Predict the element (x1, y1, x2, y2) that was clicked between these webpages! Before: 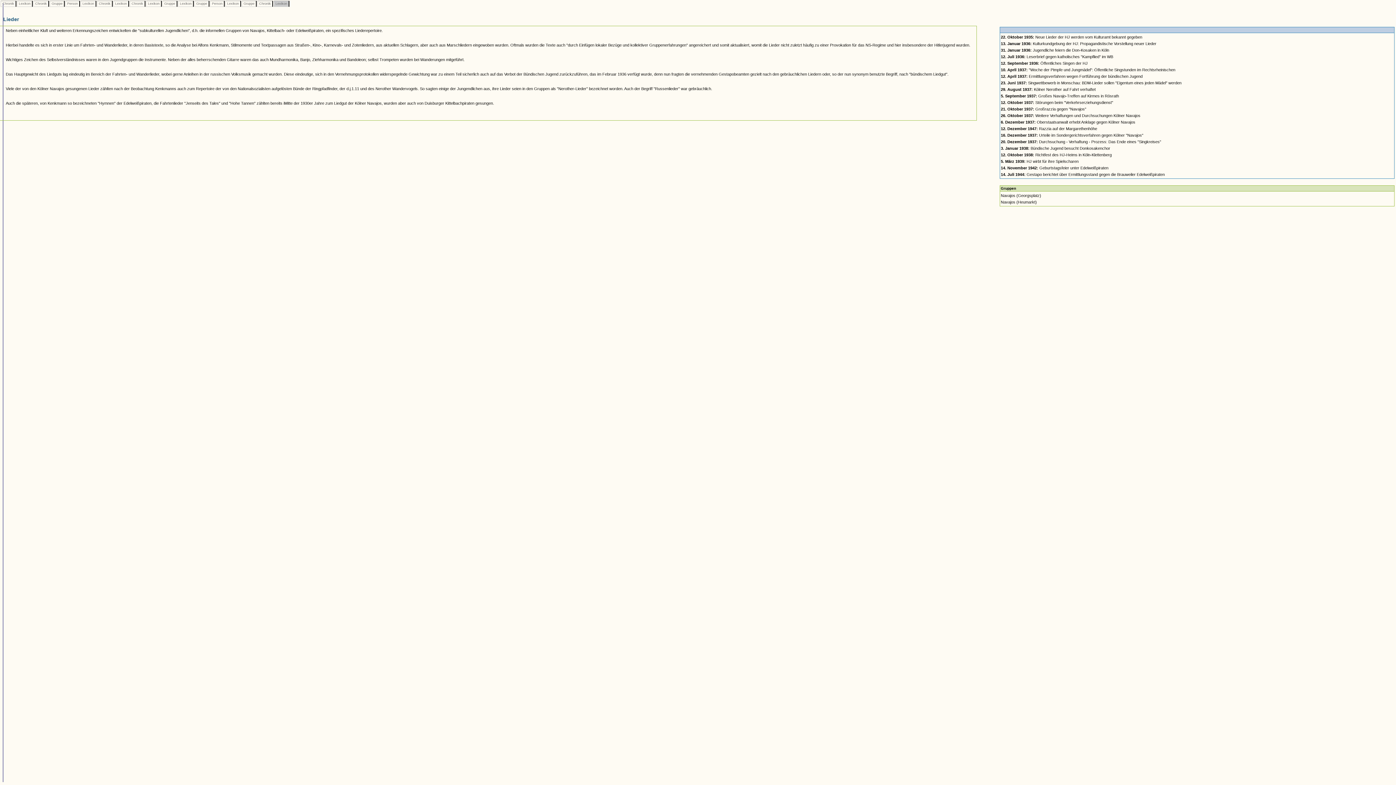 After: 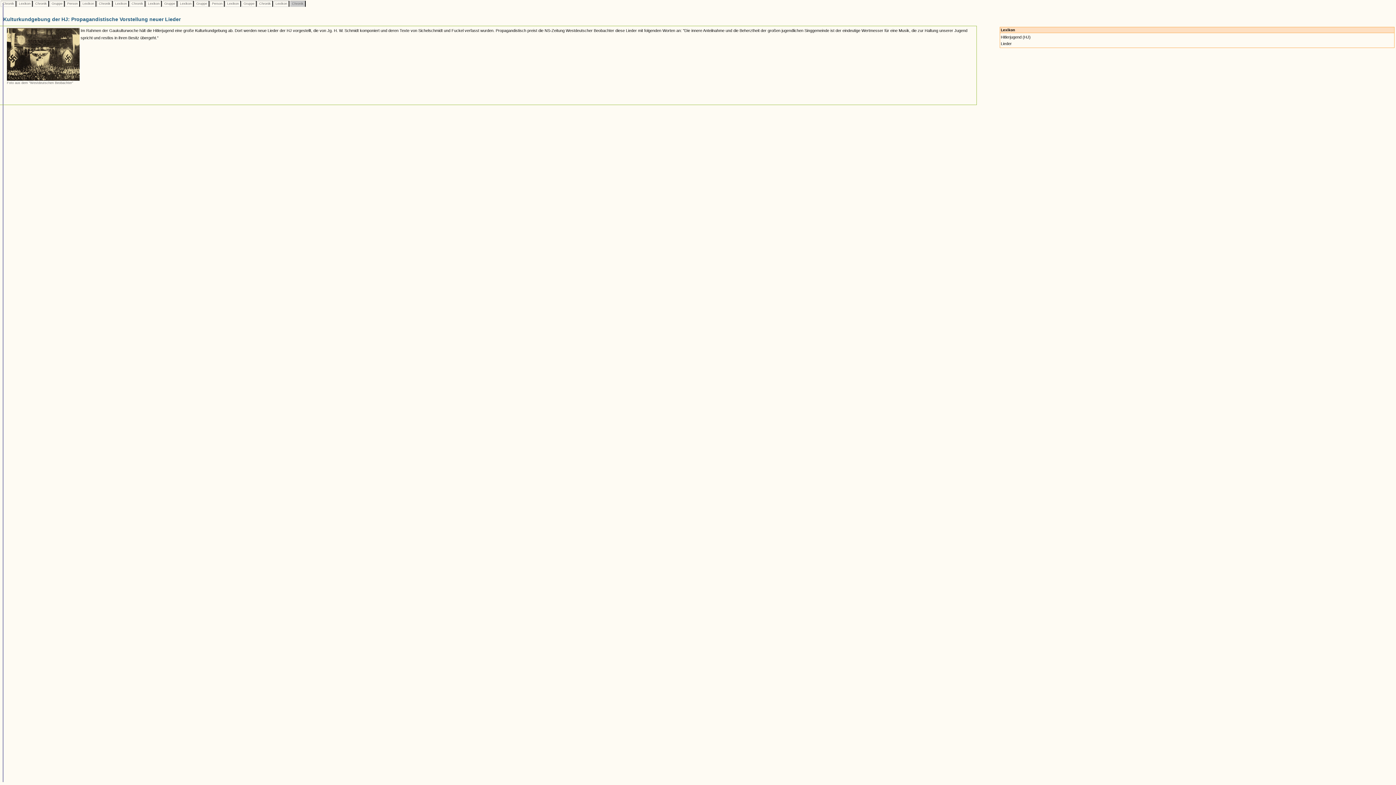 Action: bbox: (1001, 41, 1156, 45) label: 13. Januar 1936: Kulturkundgebung der HJ: Propagandistische Vorstellung neuer Lieder